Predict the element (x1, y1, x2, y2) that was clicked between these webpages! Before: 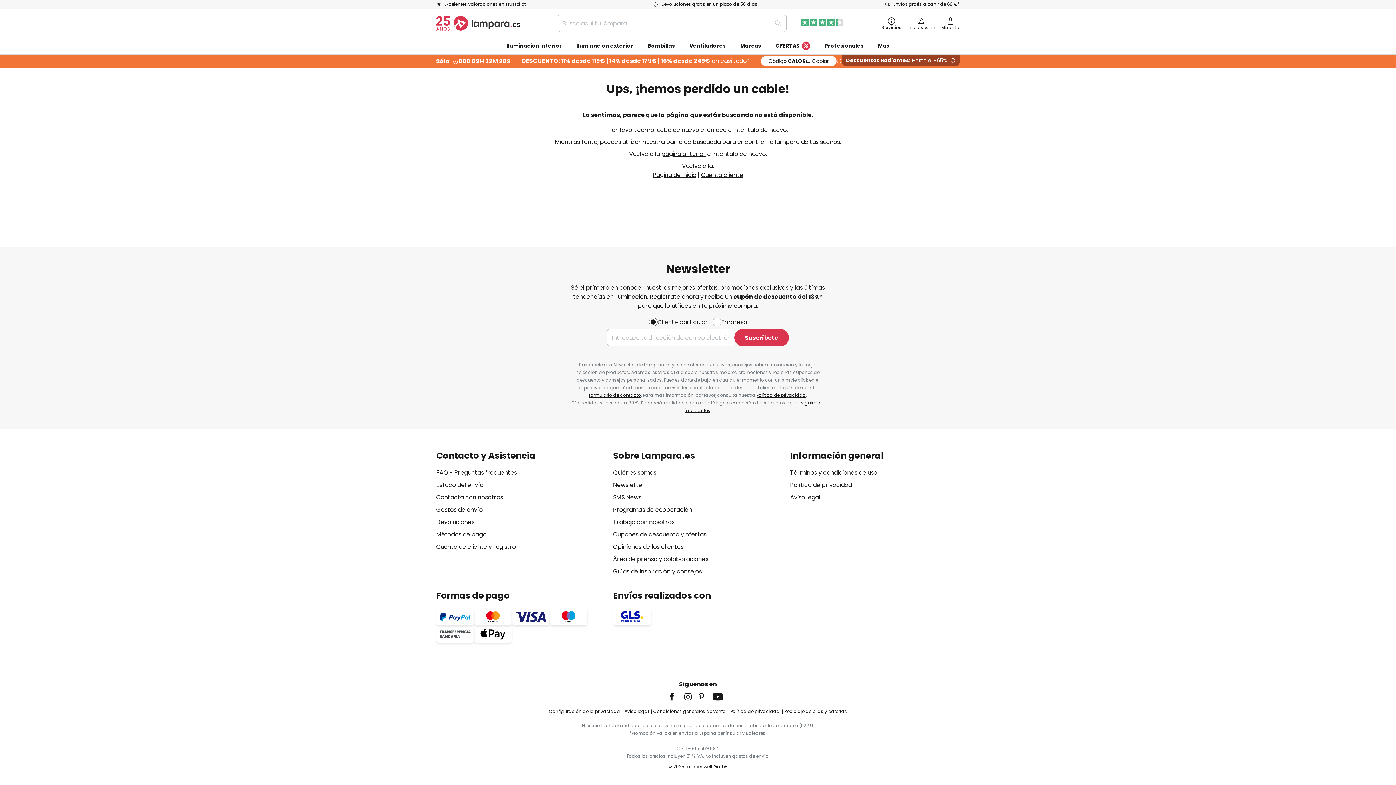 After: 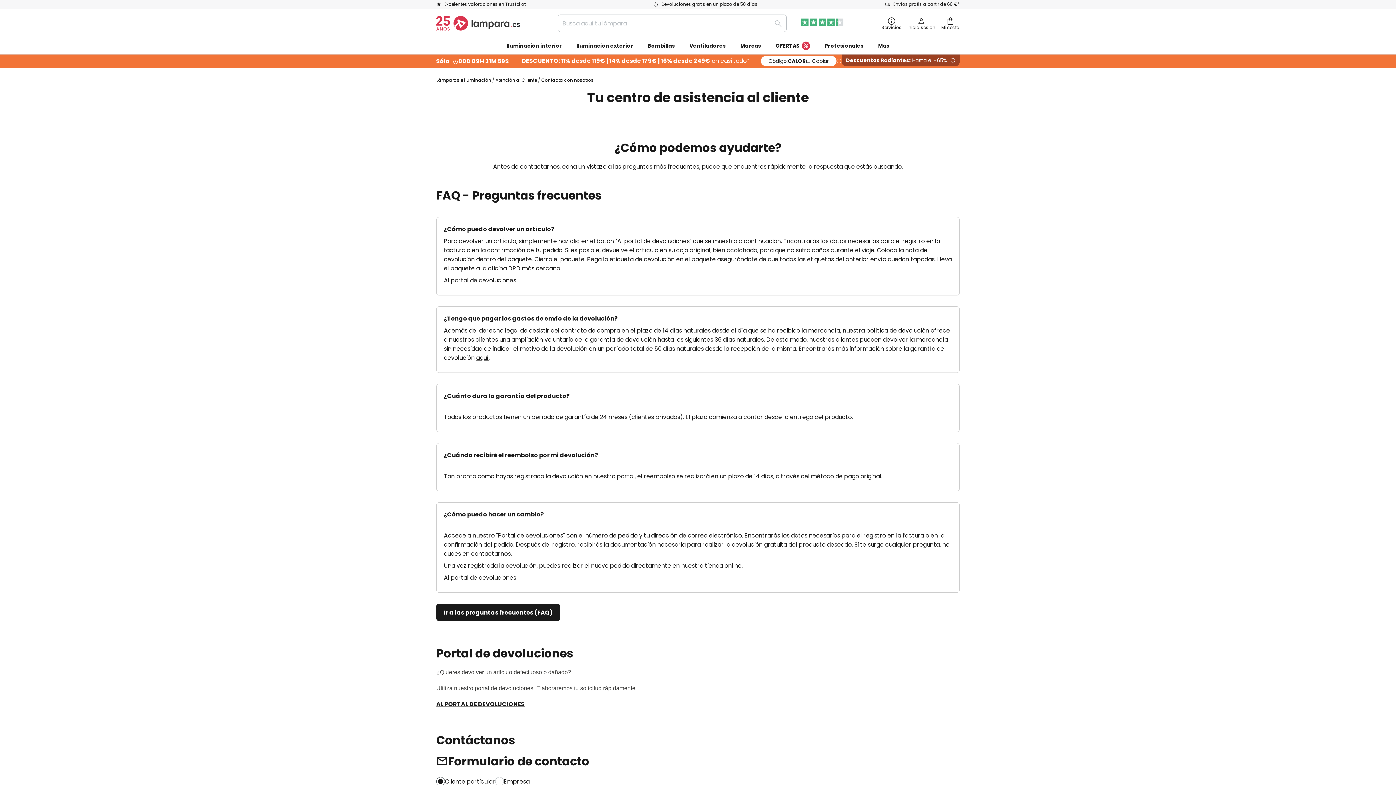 Action: bbox: (589, 392, 641, 398) label: formulario de contacto